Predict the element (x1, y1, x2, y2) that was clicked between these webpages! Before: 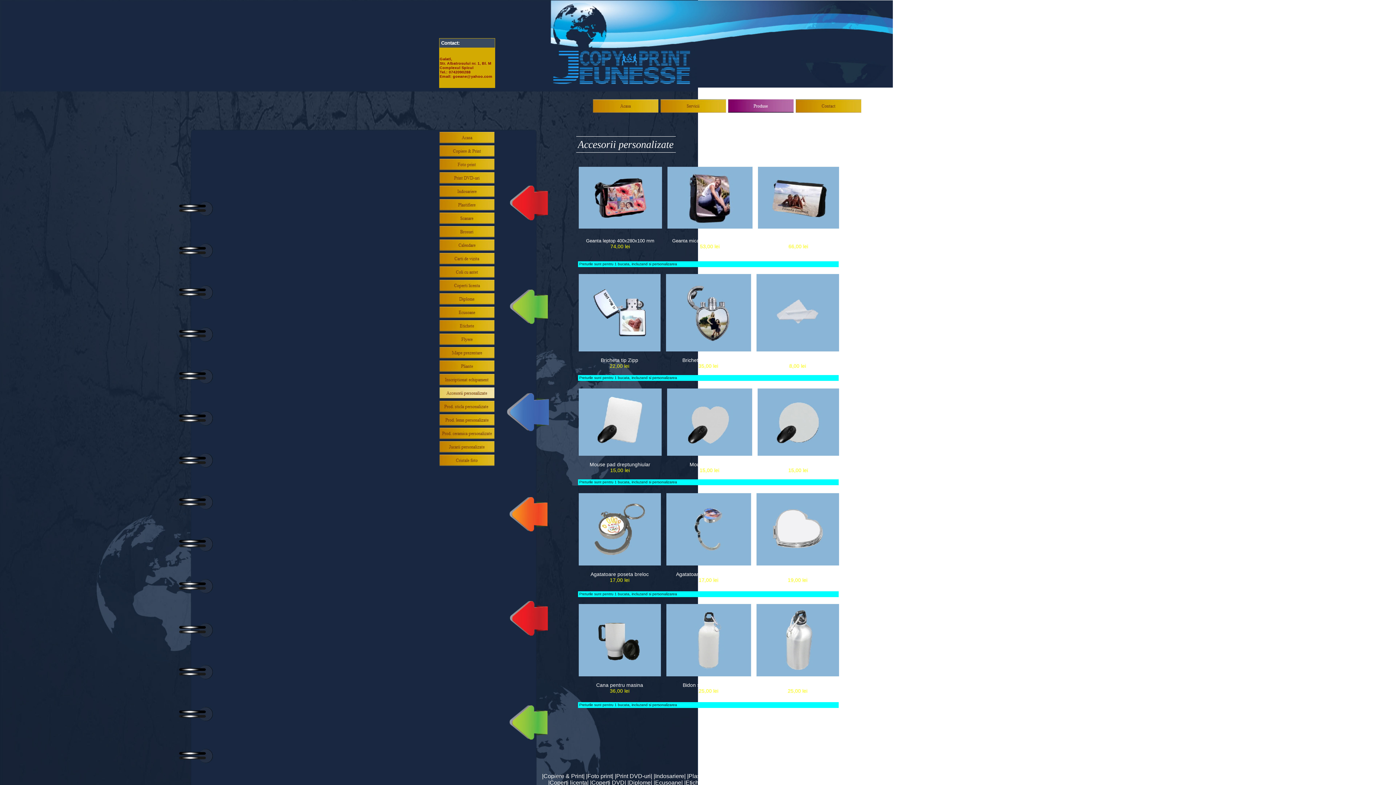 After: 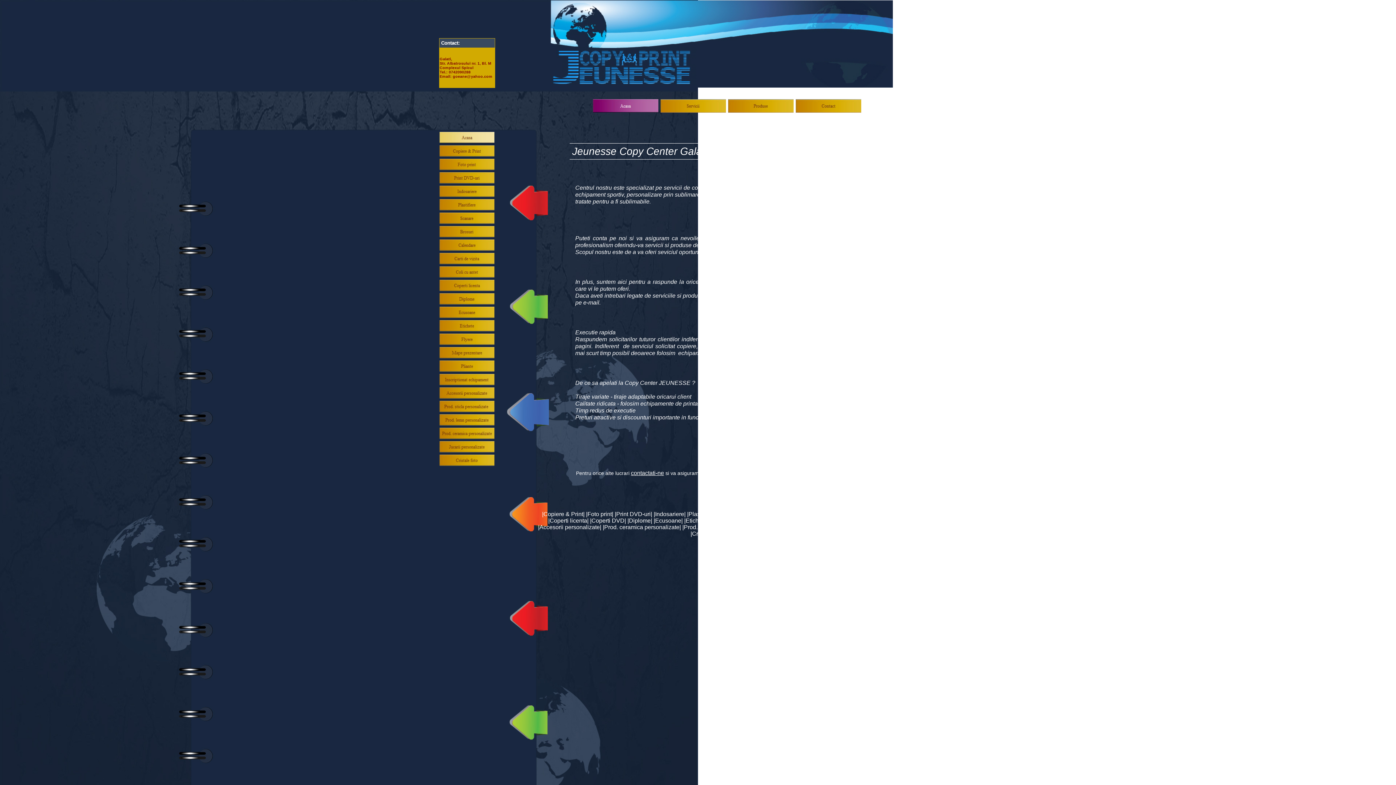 Action: bbox: (439, 138, 494, 144)